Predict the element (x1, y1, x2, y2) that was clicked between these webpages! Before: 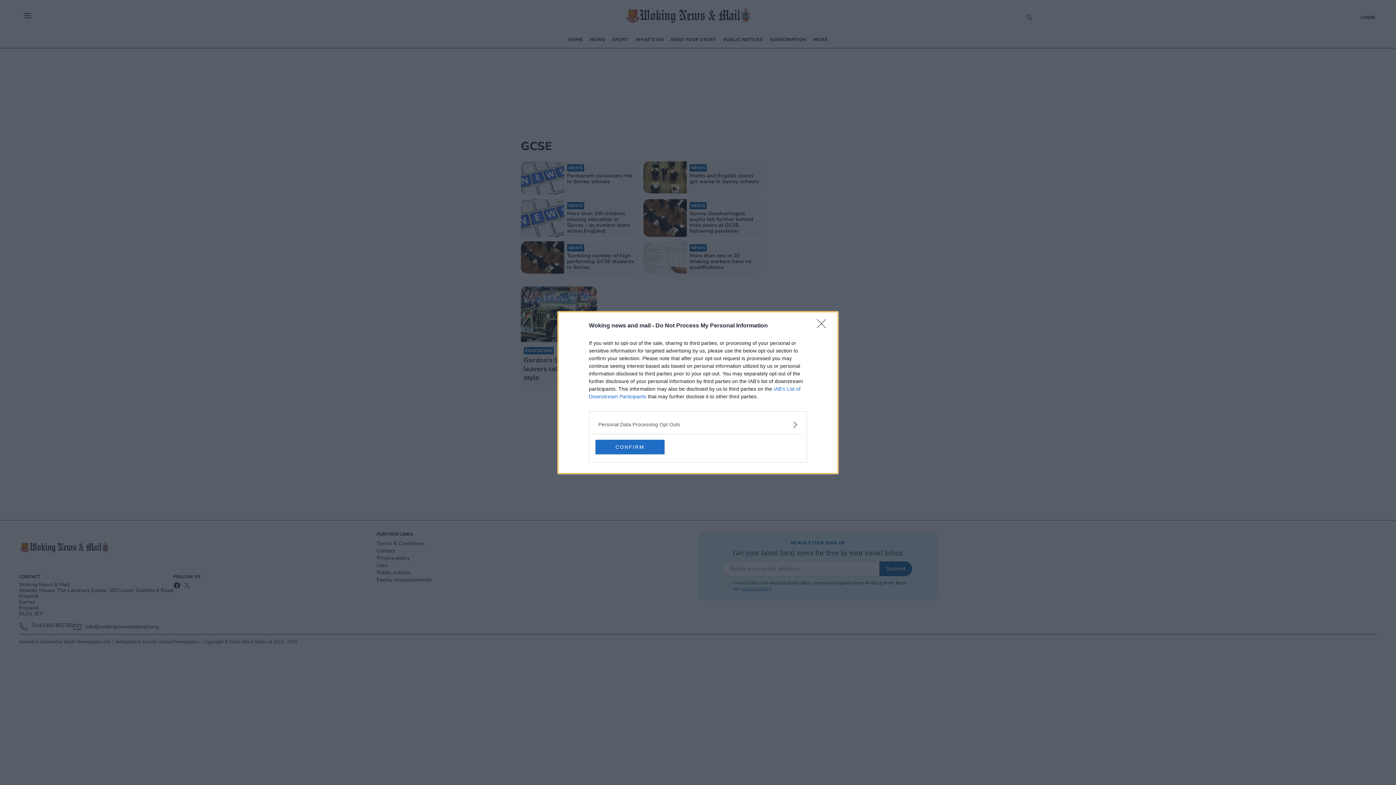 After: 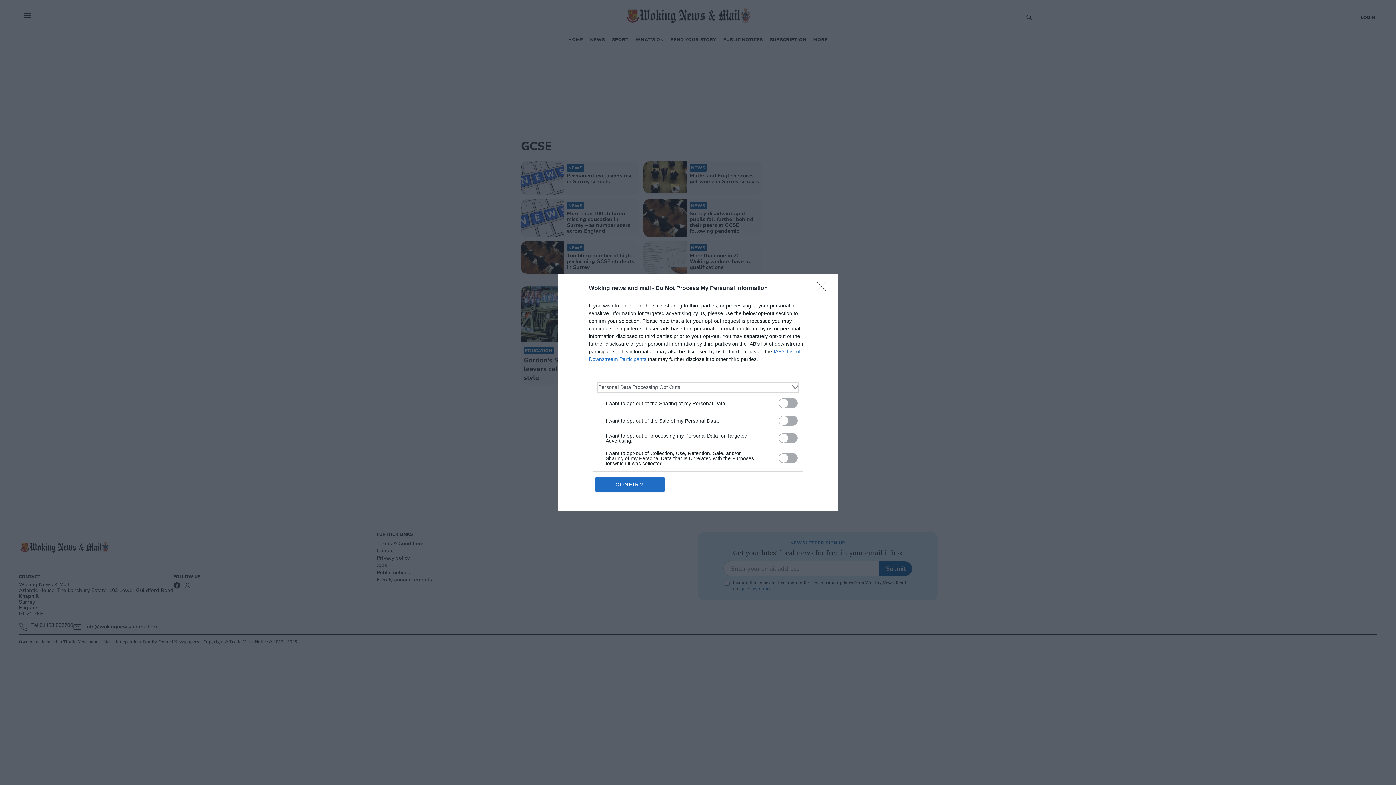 Action: label: Opt-Outs bbox: (598, 420, 797, 428)